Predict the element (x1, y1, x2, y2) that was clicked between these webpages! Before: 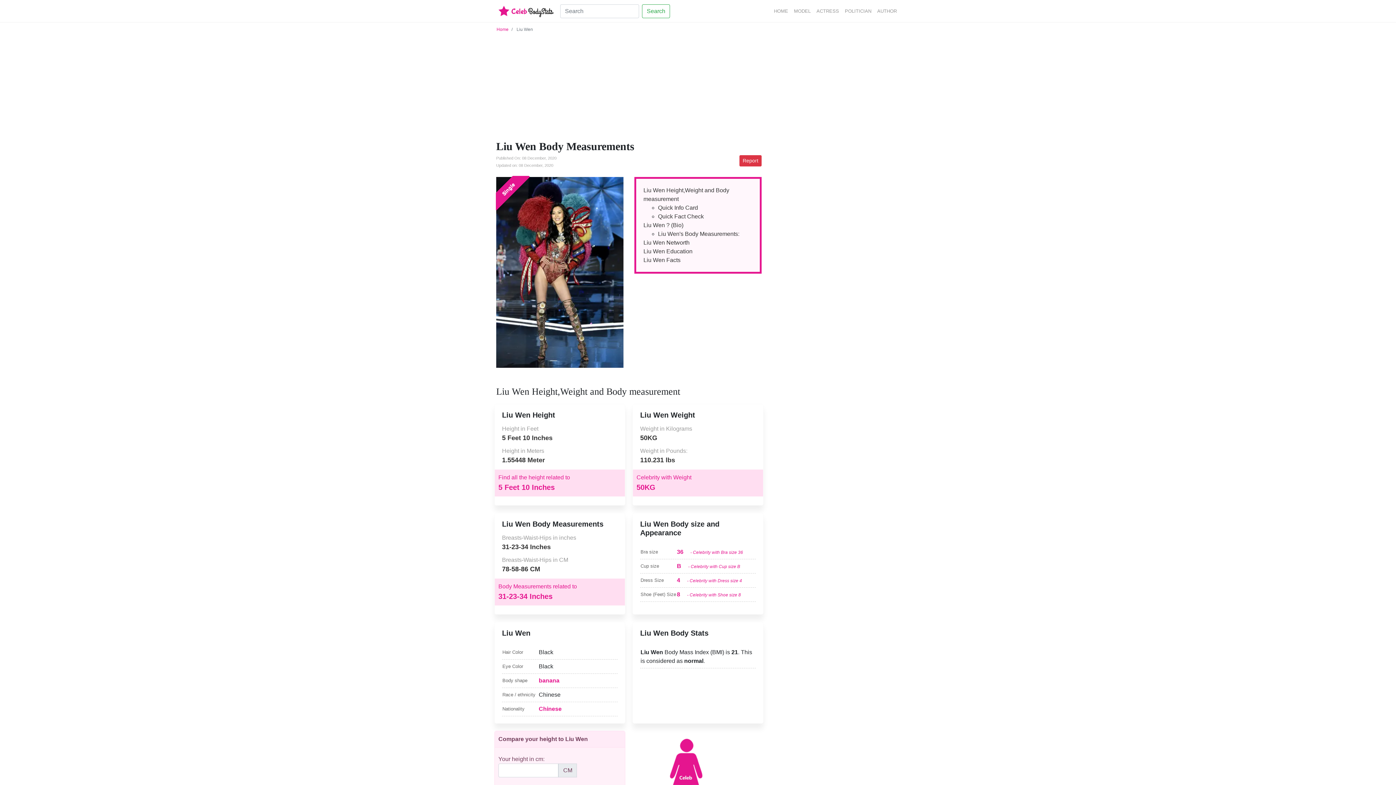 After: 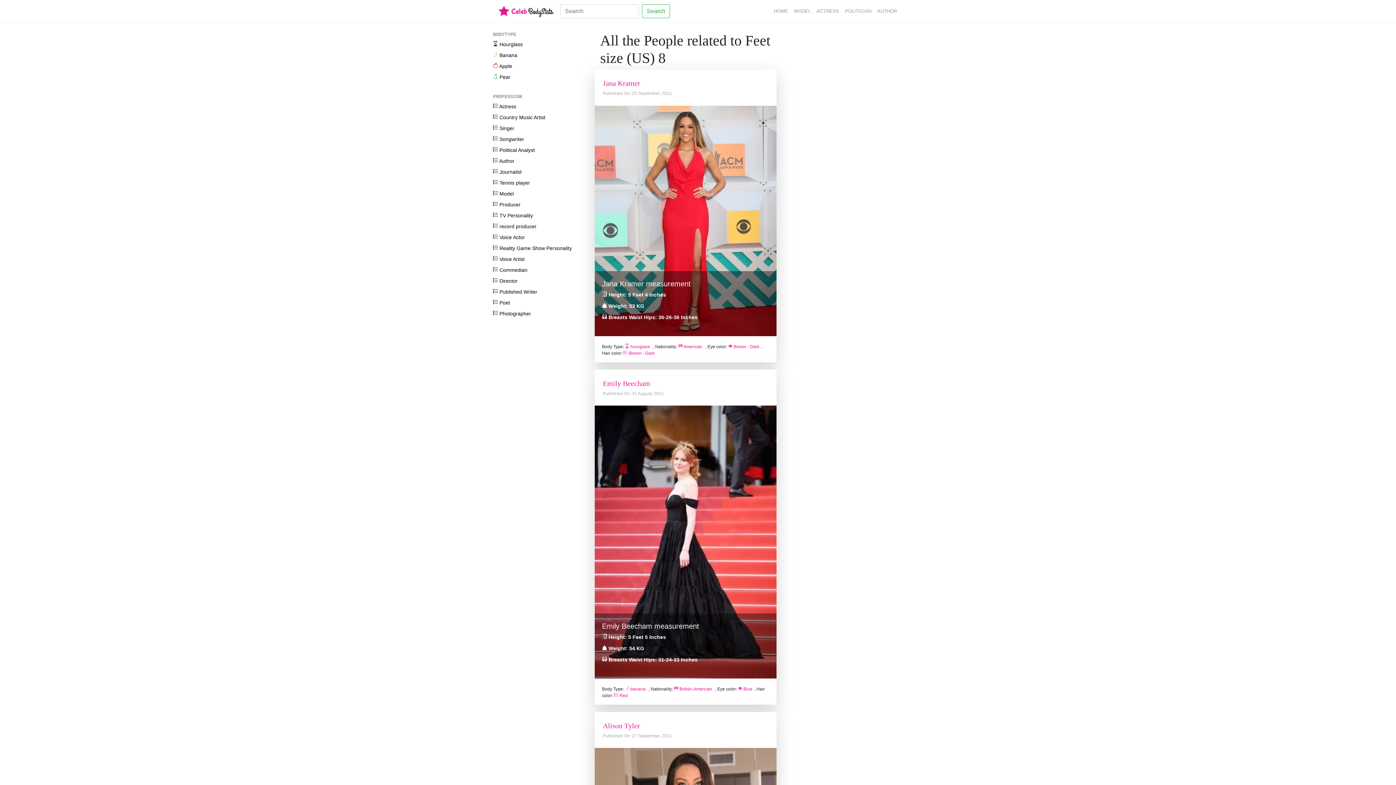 Action: bbox: (677, 591, 741, 597) label: 8 - Celebrity with Shoe size 8